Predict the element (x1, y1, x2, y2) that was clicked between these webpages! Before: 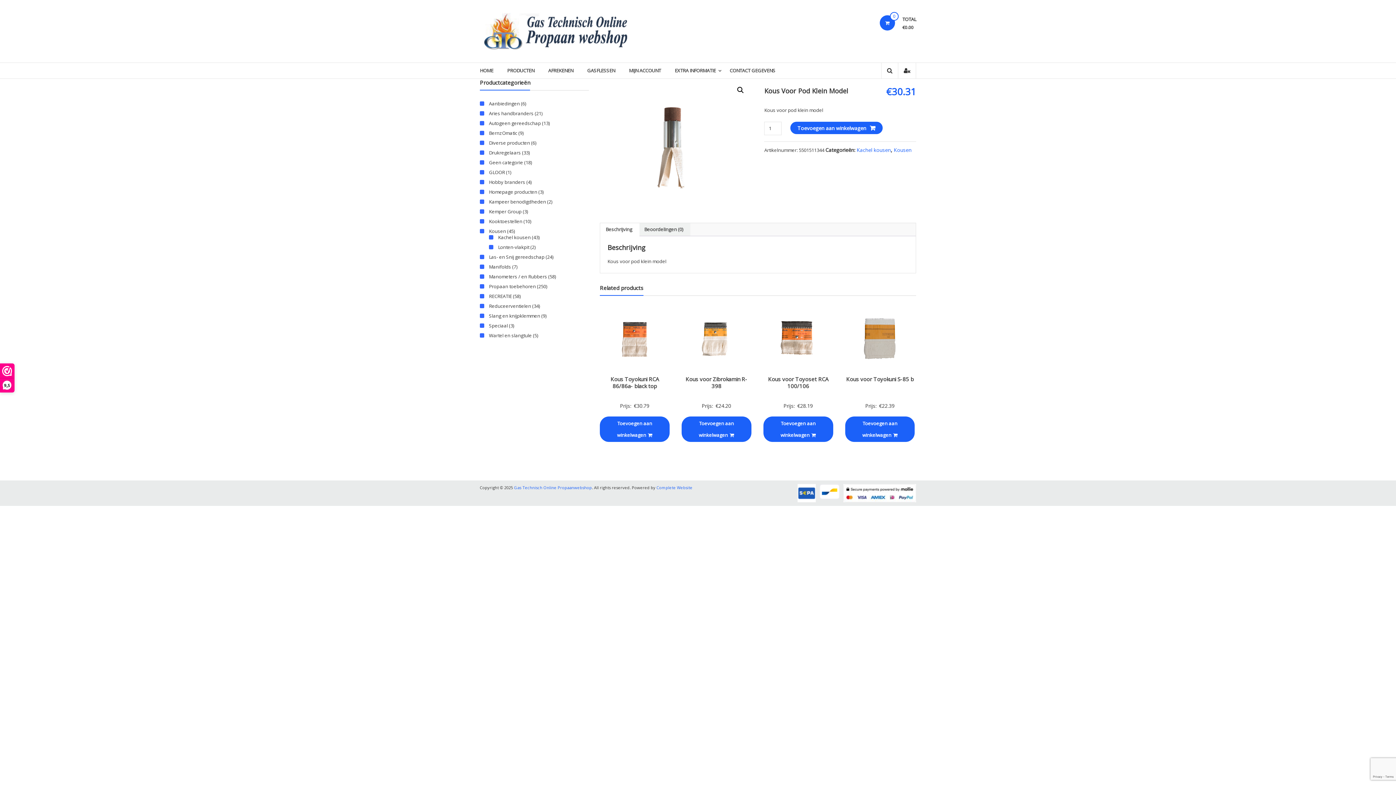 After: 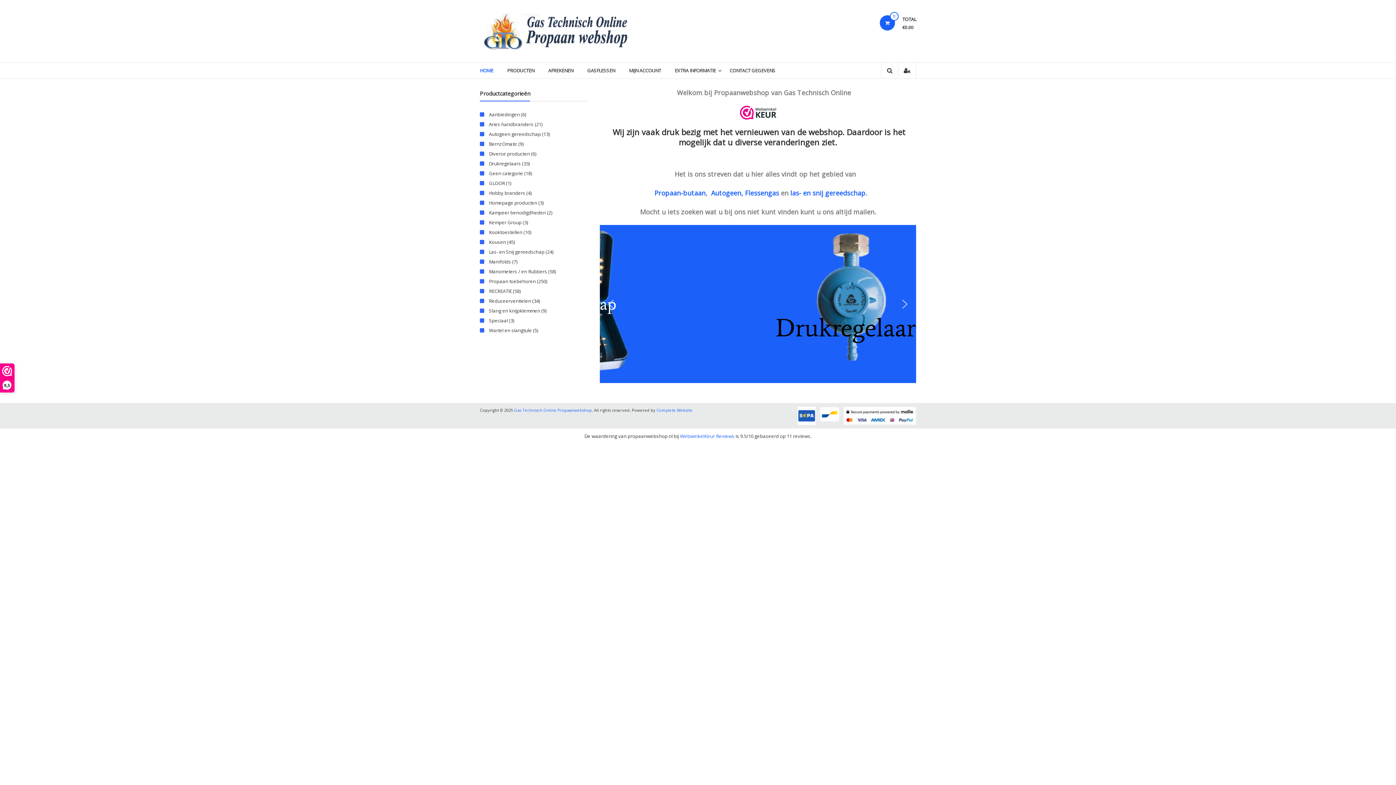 Action: bbox: (514, 485, 592, 490) label: Gas Technisch Online Propaanwebshop